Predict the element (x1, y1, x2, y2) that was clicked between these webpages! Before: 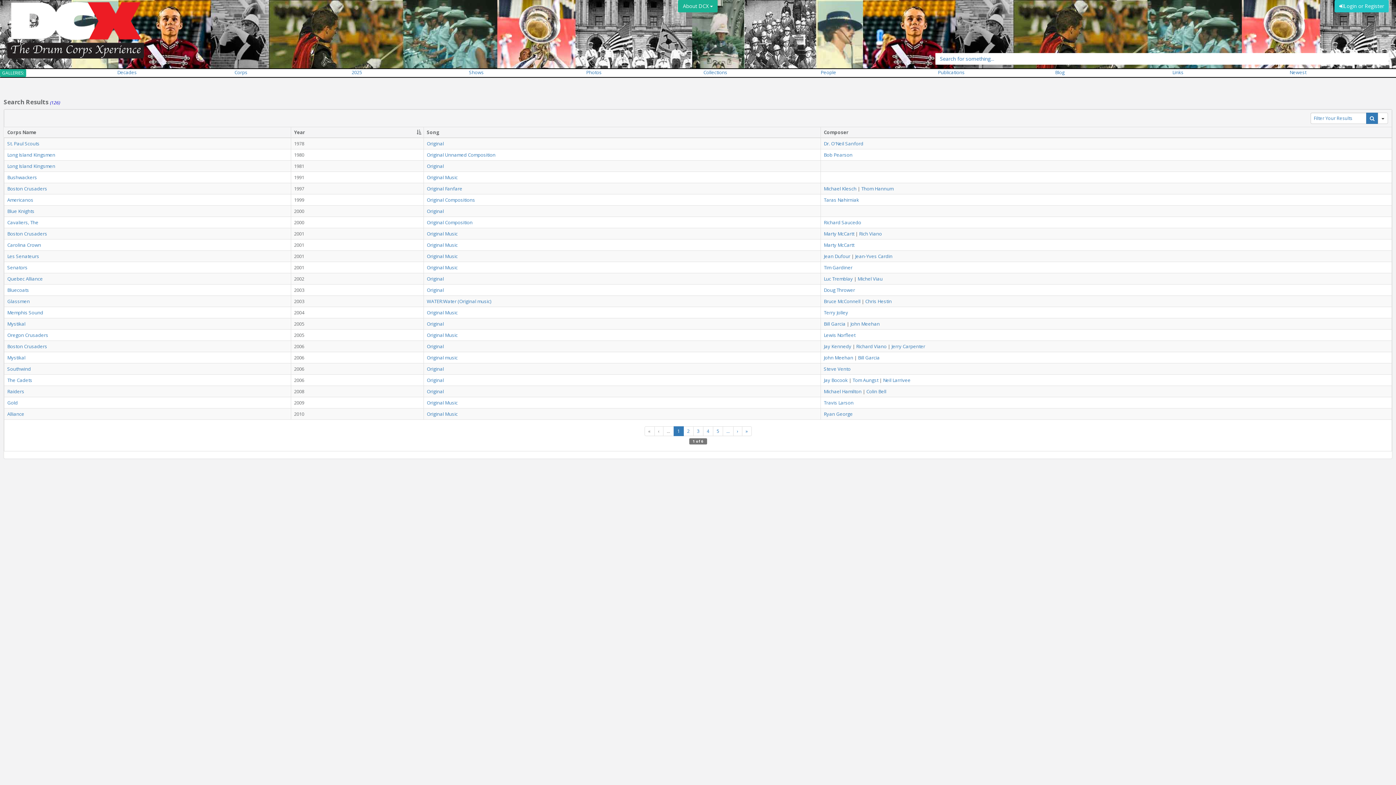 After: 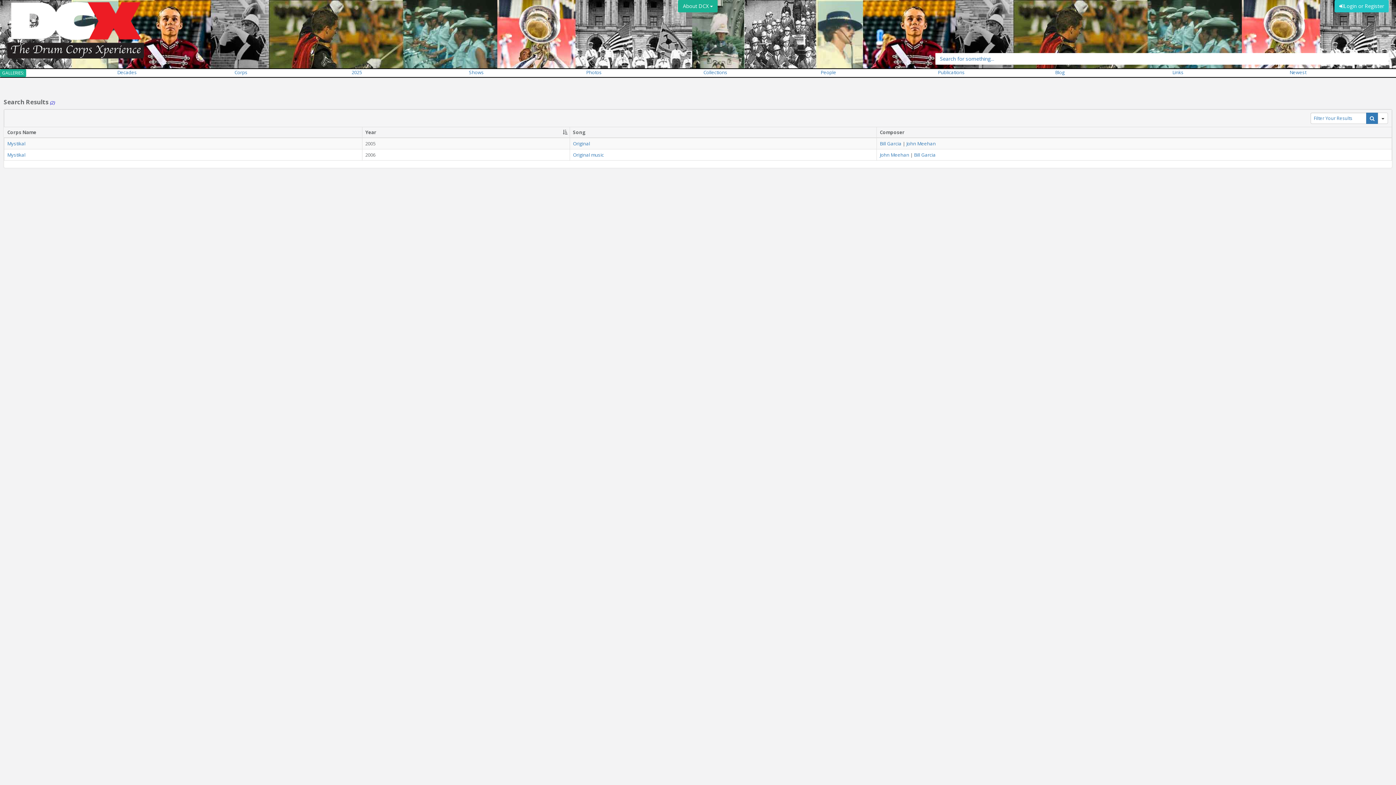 Action: label: Bill Garcia bbox: (824, 320, 845, 327)